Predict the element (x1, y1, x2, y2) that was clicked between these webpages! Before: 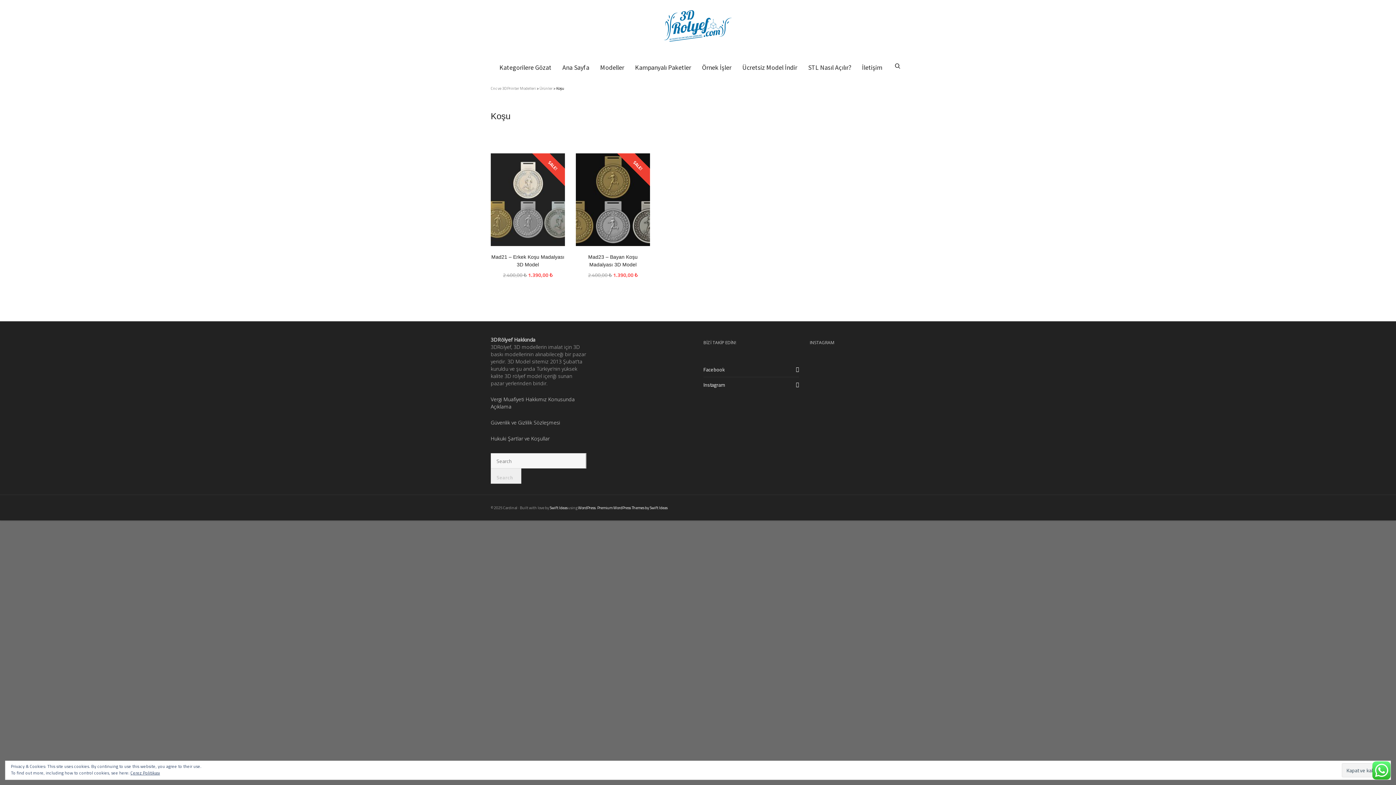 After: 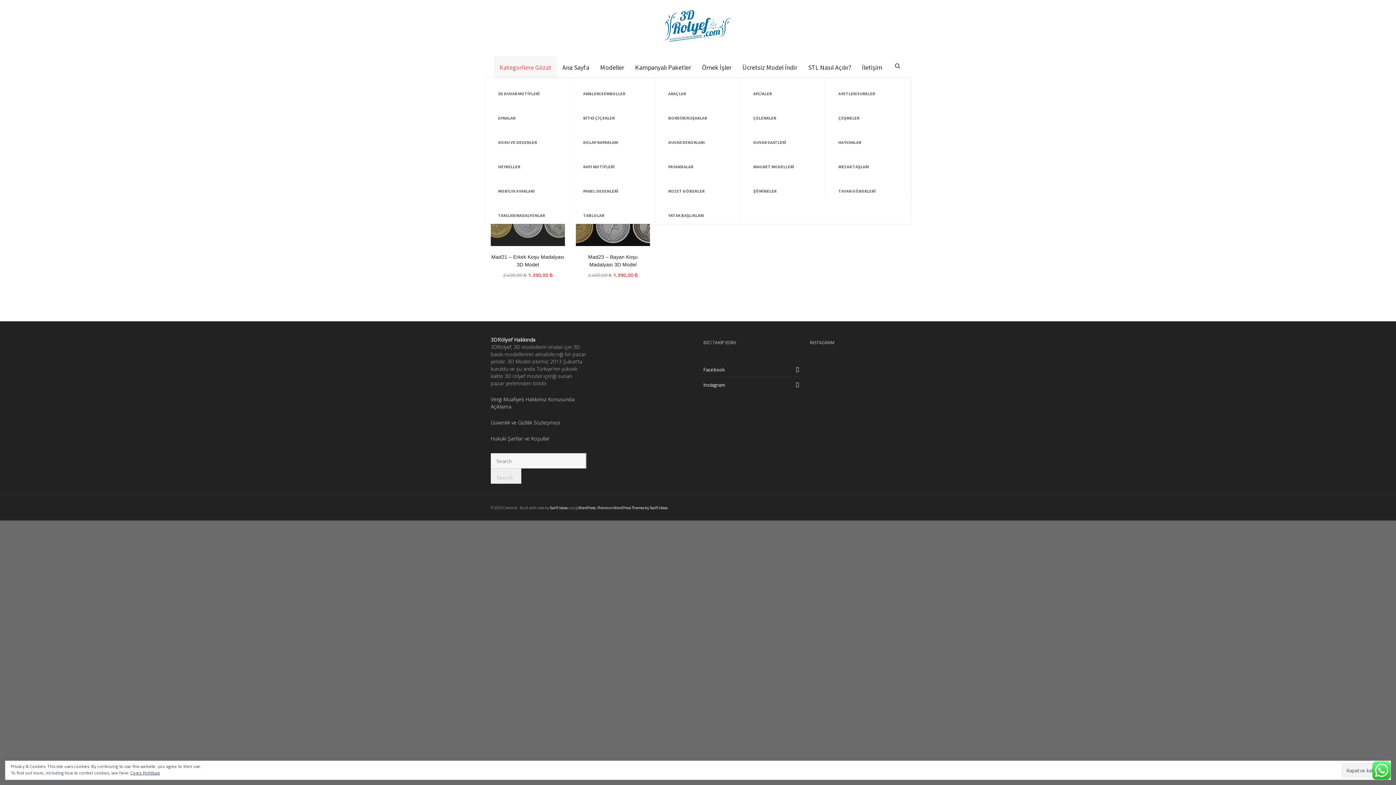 Action: label: Kategorilere Gözat bbox: (494, 56, 557, 79)